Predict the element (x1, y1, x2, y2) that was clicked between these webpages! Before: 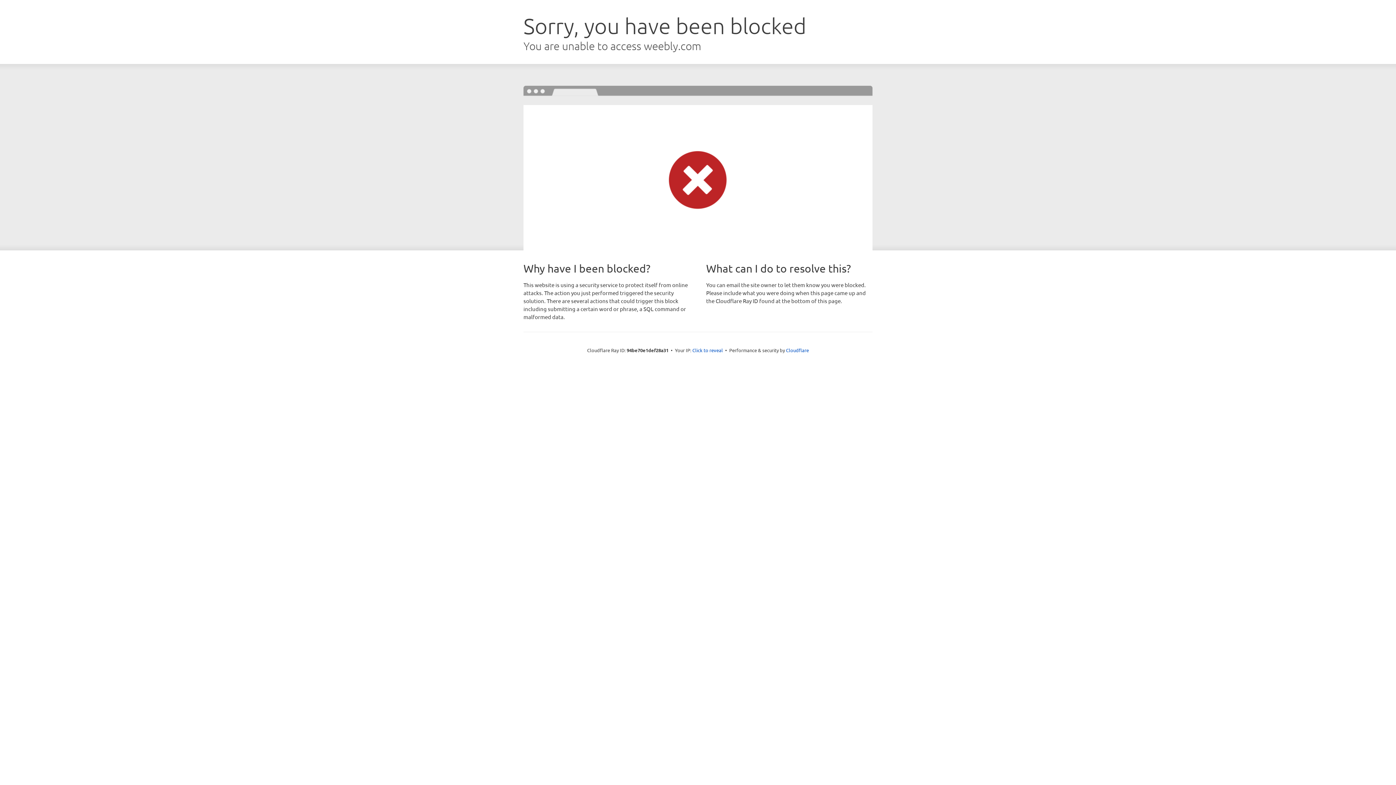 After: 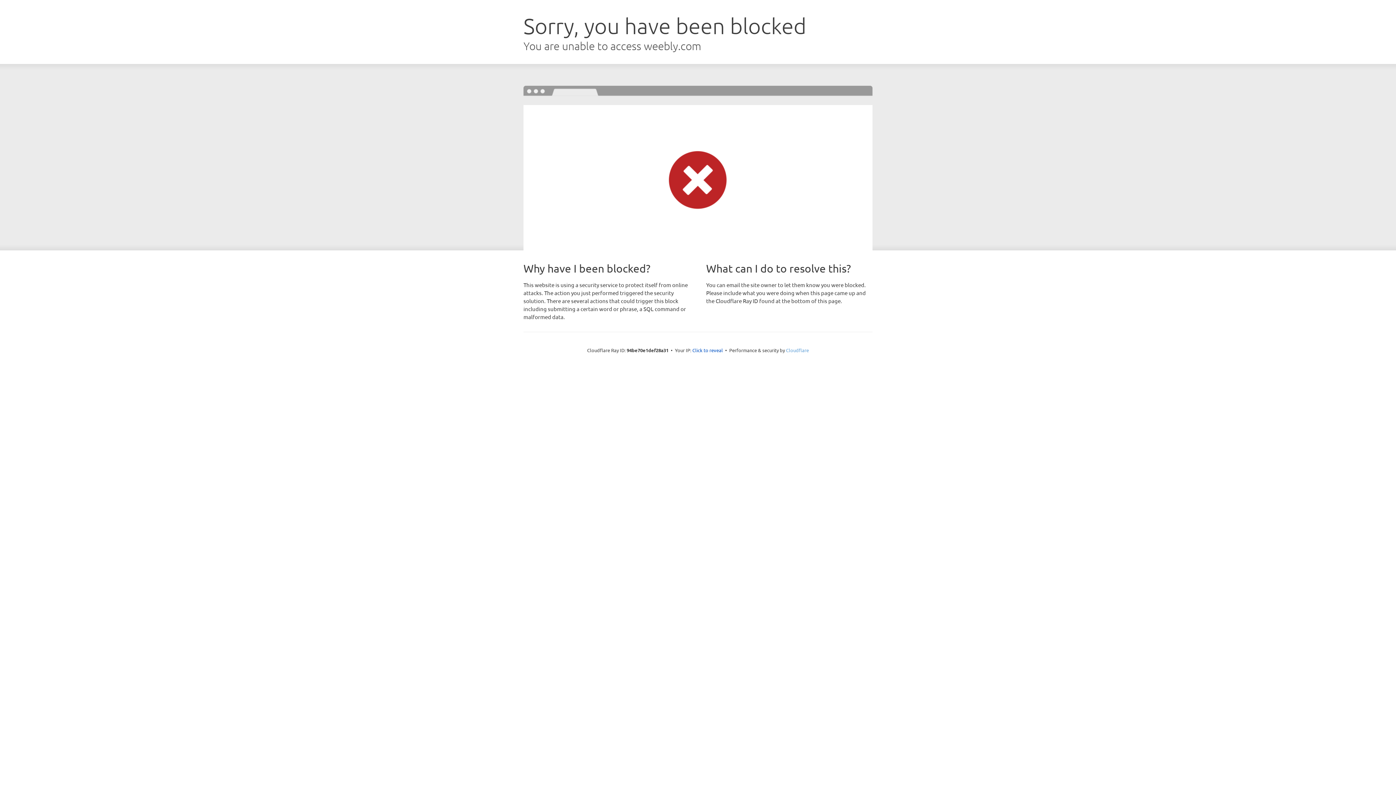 Action: bbox: (786, 347, 809, 353) label: Cloudflare